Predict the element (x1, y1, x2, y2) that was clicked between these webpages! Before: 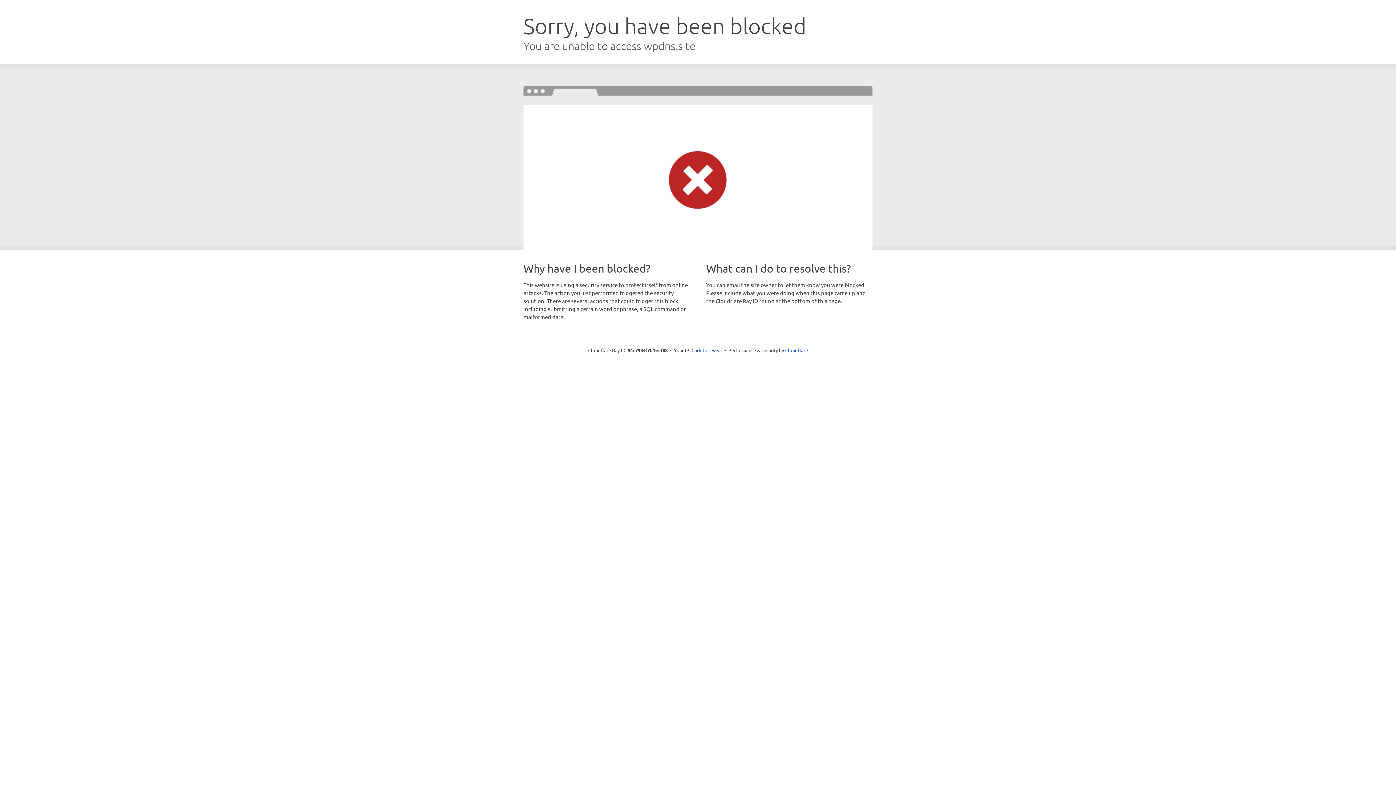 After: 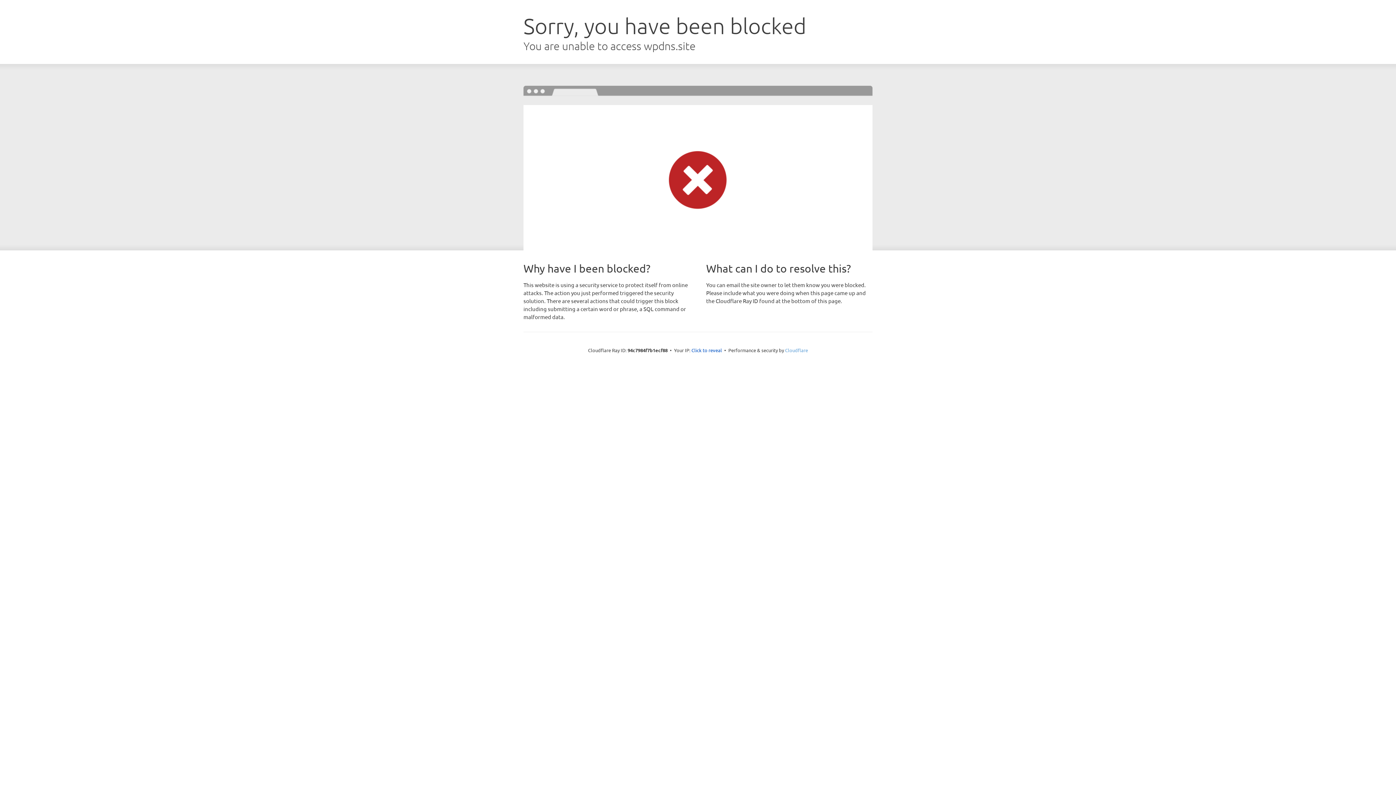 Action: bbox: (785, 347, 808, 353) label: Cloudflare